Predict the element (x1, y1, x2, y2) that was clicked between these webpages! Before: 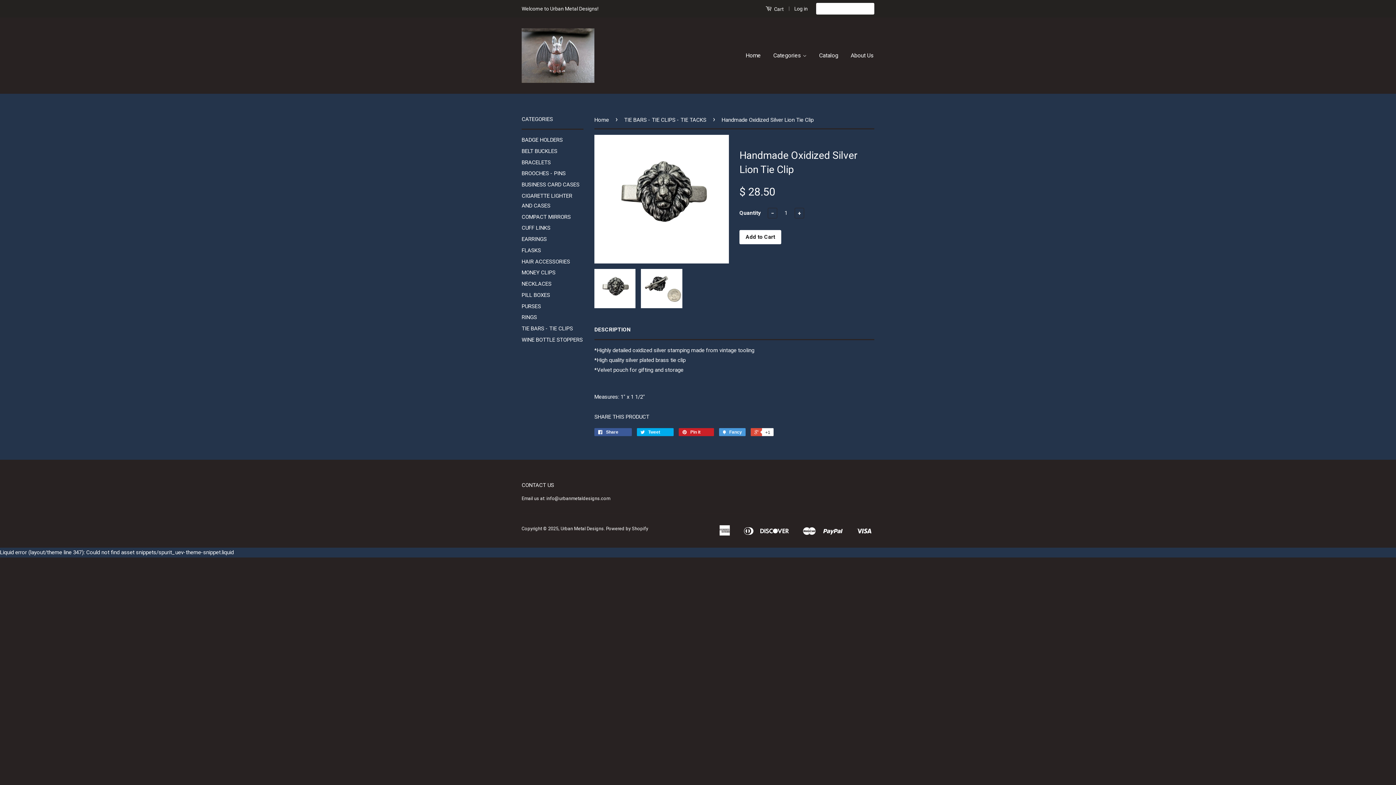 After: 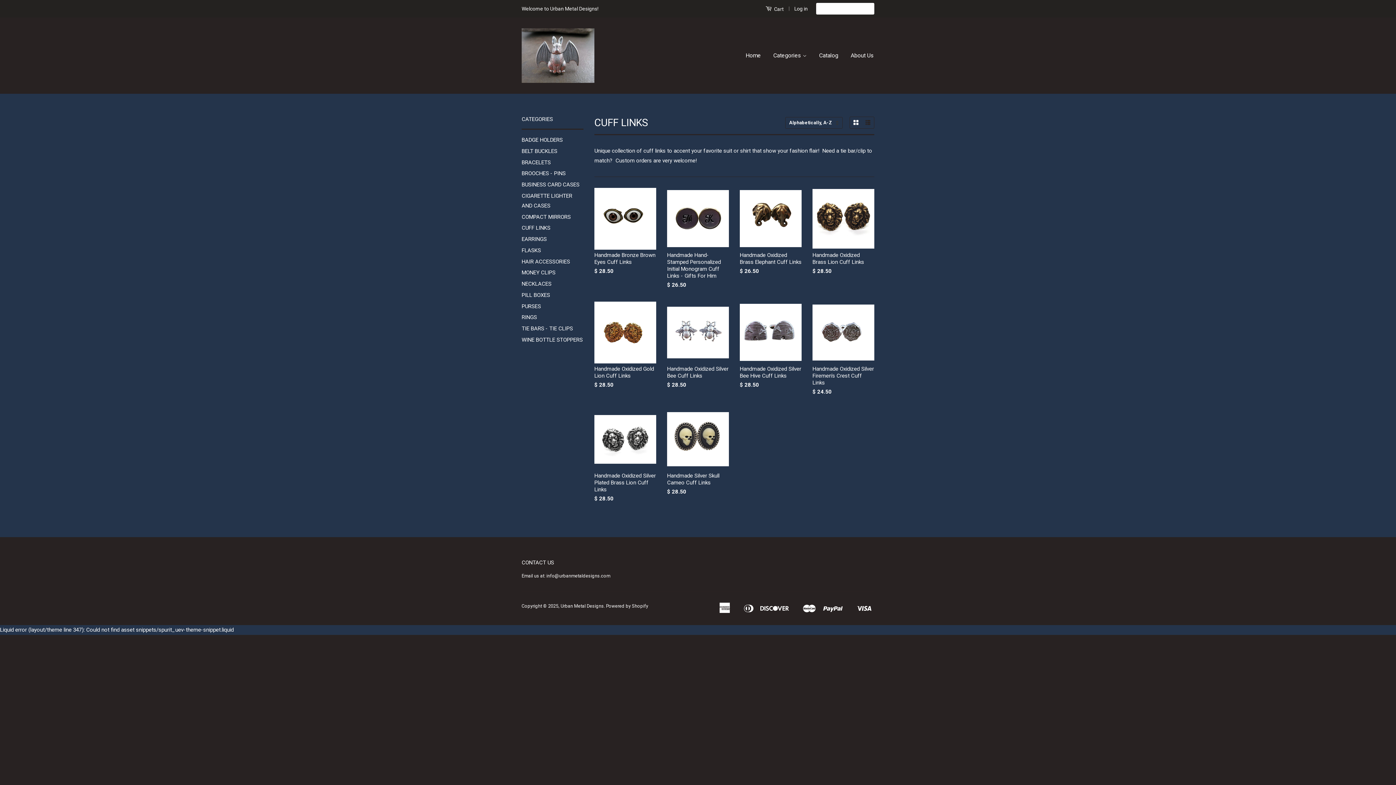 Action: label: CUFF LINKS bbox: (521, 224, 550, 231)